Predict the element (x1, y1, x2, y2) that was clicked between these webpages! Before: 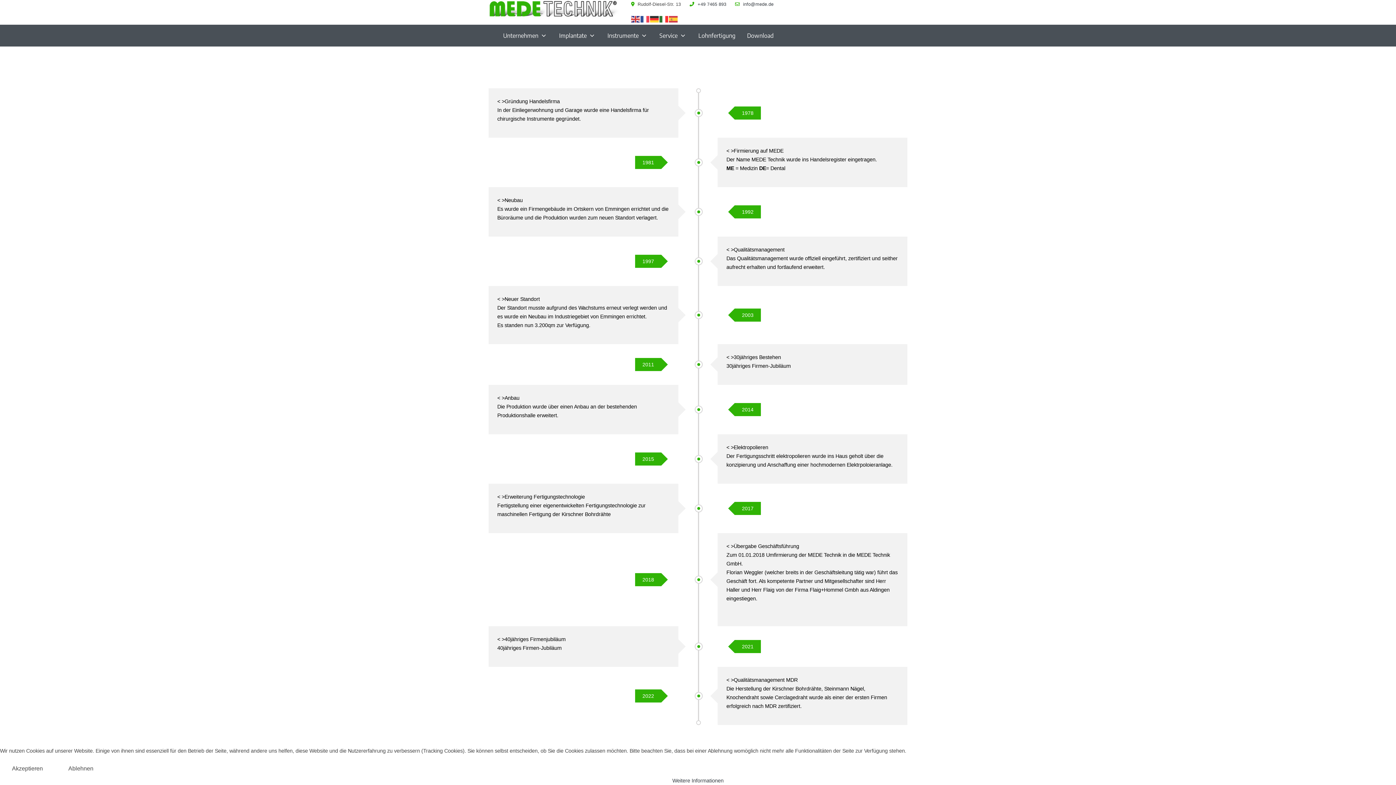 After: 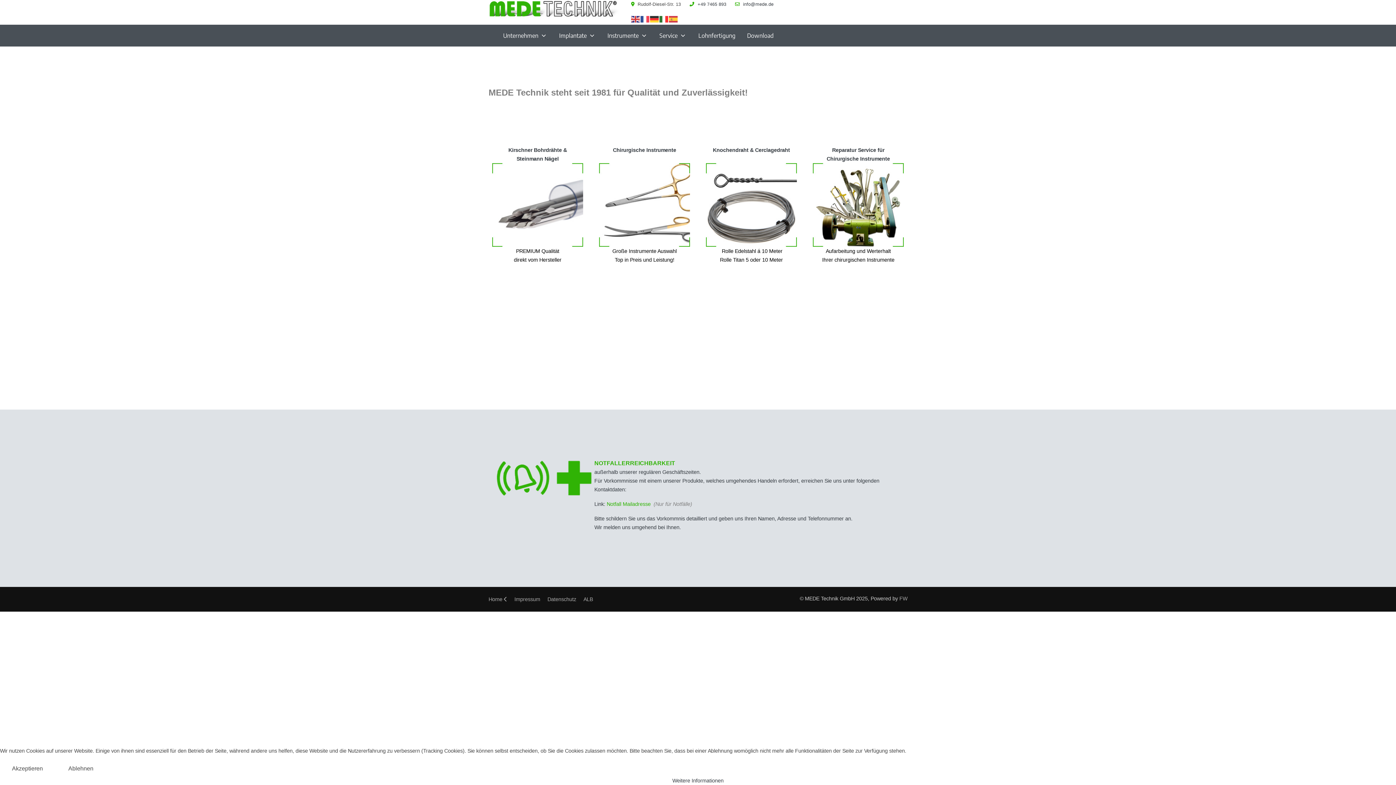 Action: bbox: (488, 6, 622, 11)